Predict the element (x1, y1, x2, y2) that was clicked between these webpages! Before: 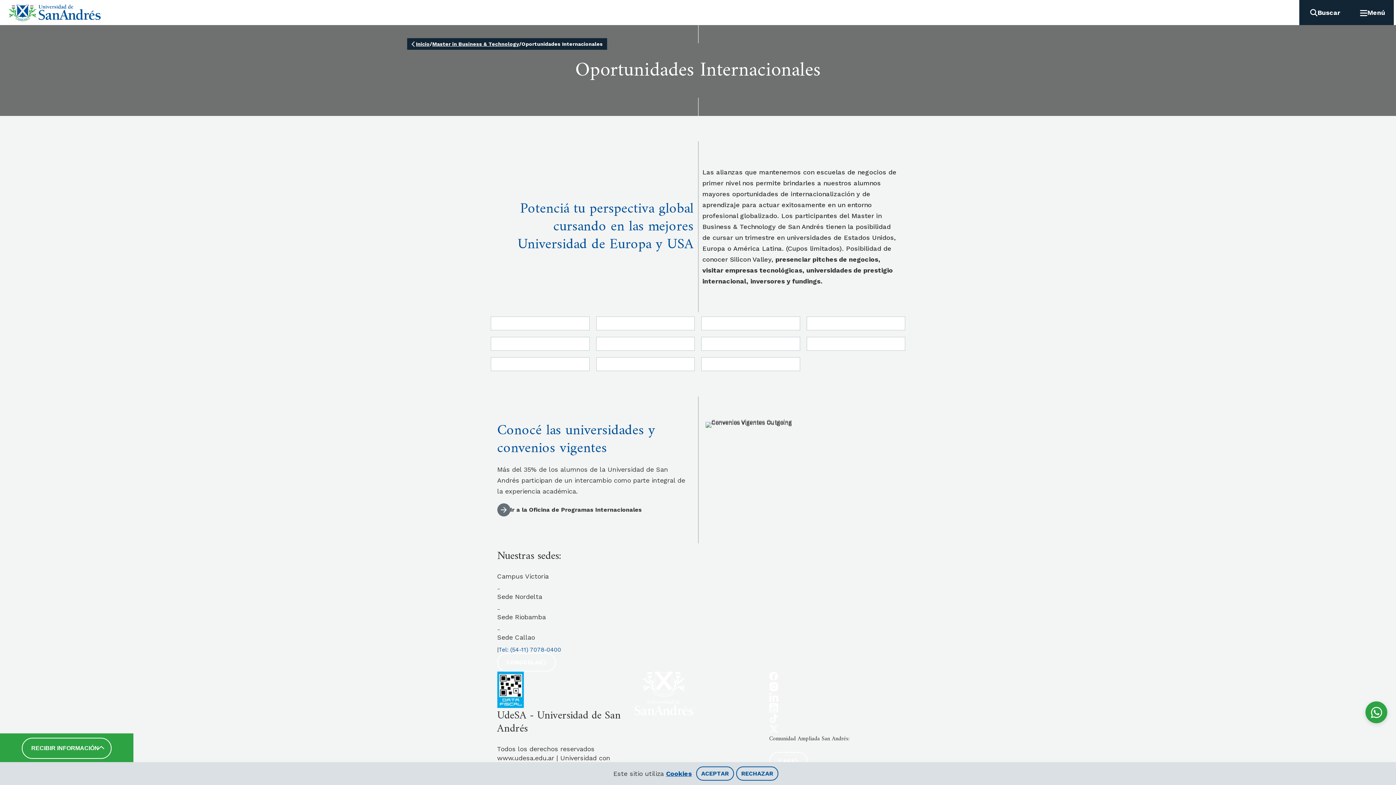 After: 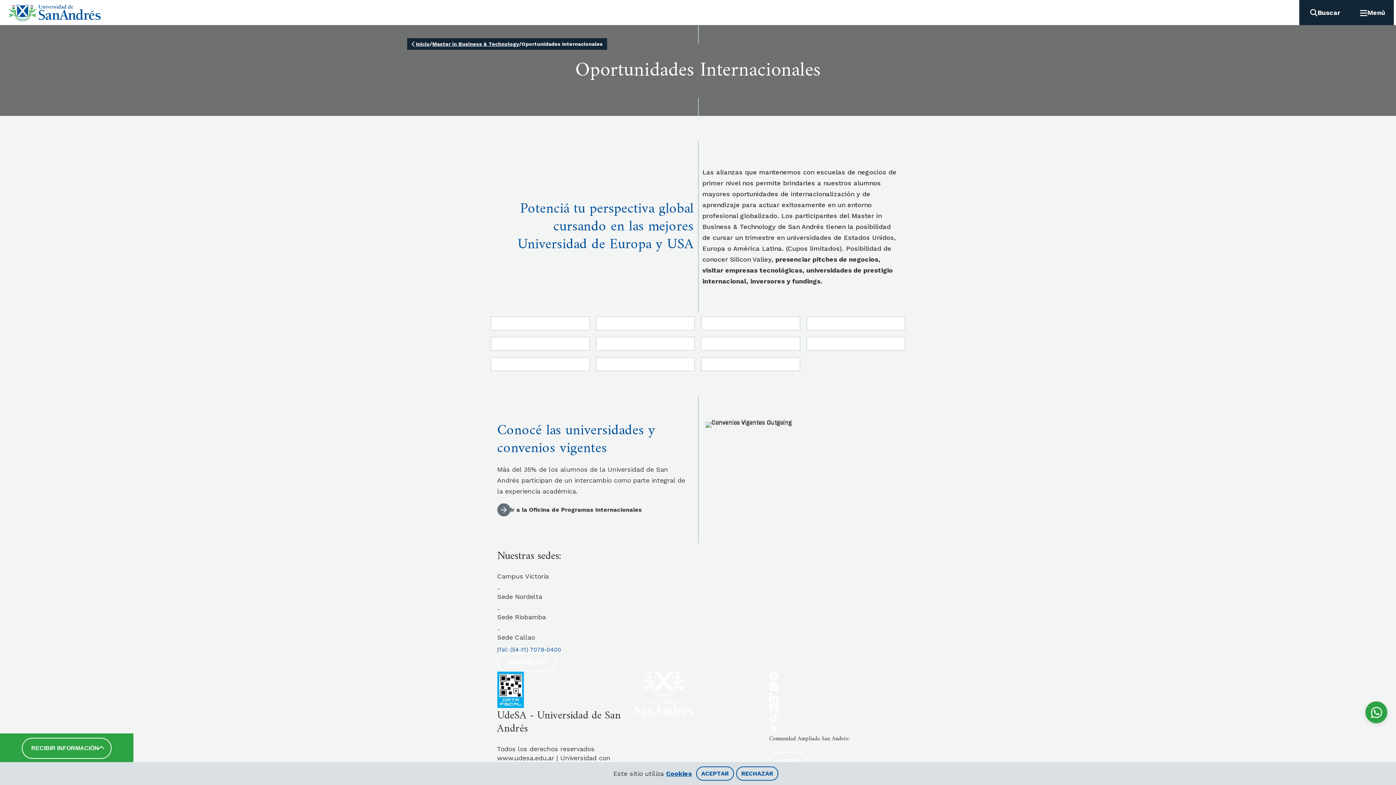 Action: bbox: (769, 686, 778, 693)